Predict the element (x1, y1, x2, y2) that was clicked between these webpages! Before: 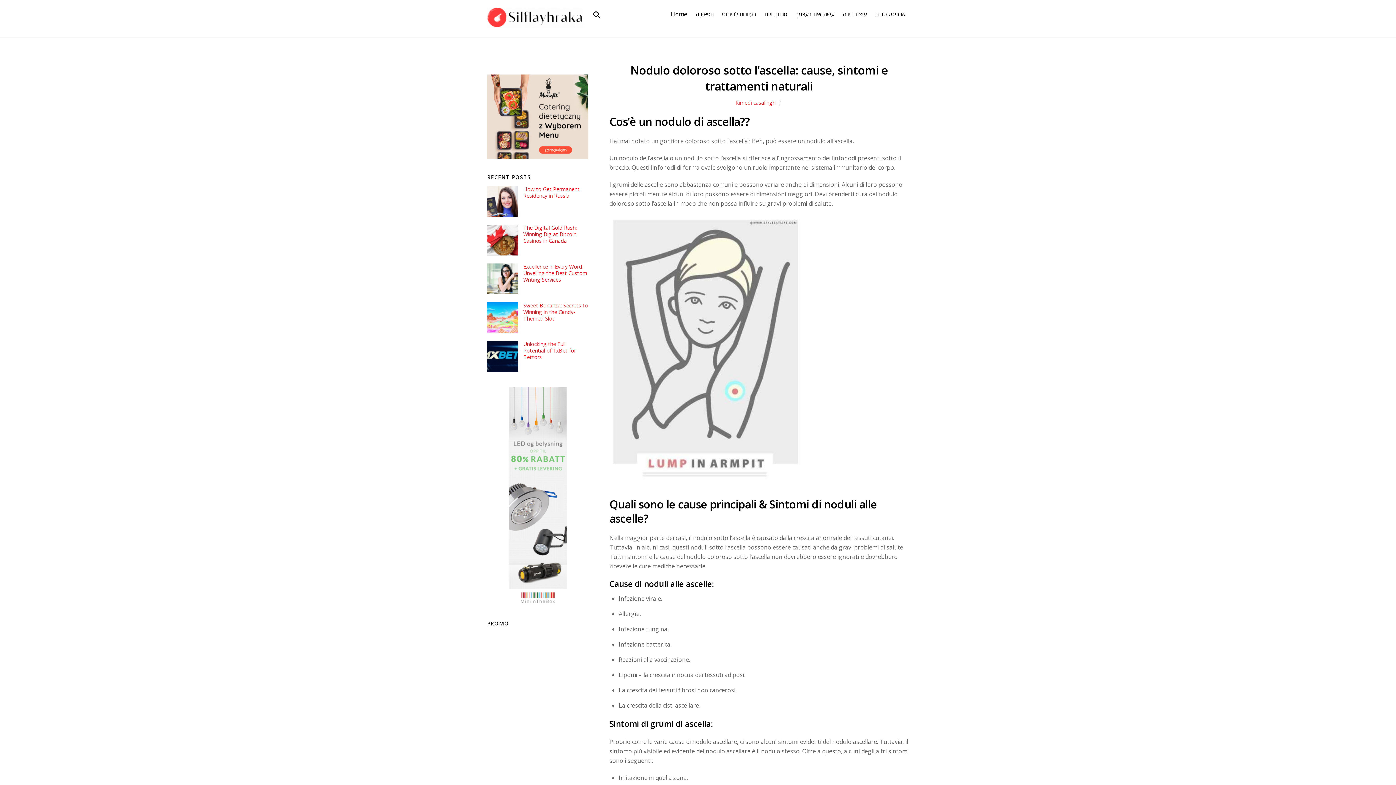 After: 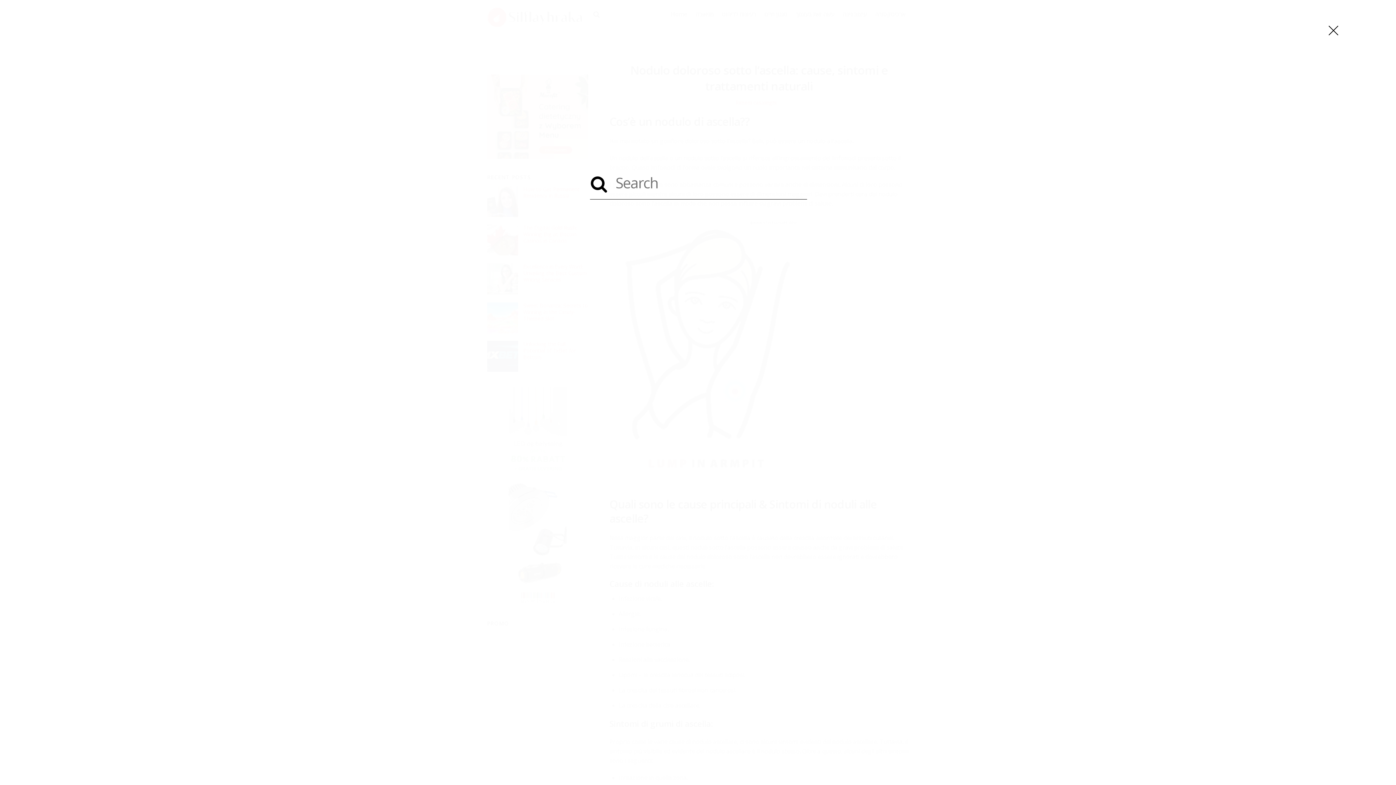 Action: bbox: (590, 8, 602, 20)